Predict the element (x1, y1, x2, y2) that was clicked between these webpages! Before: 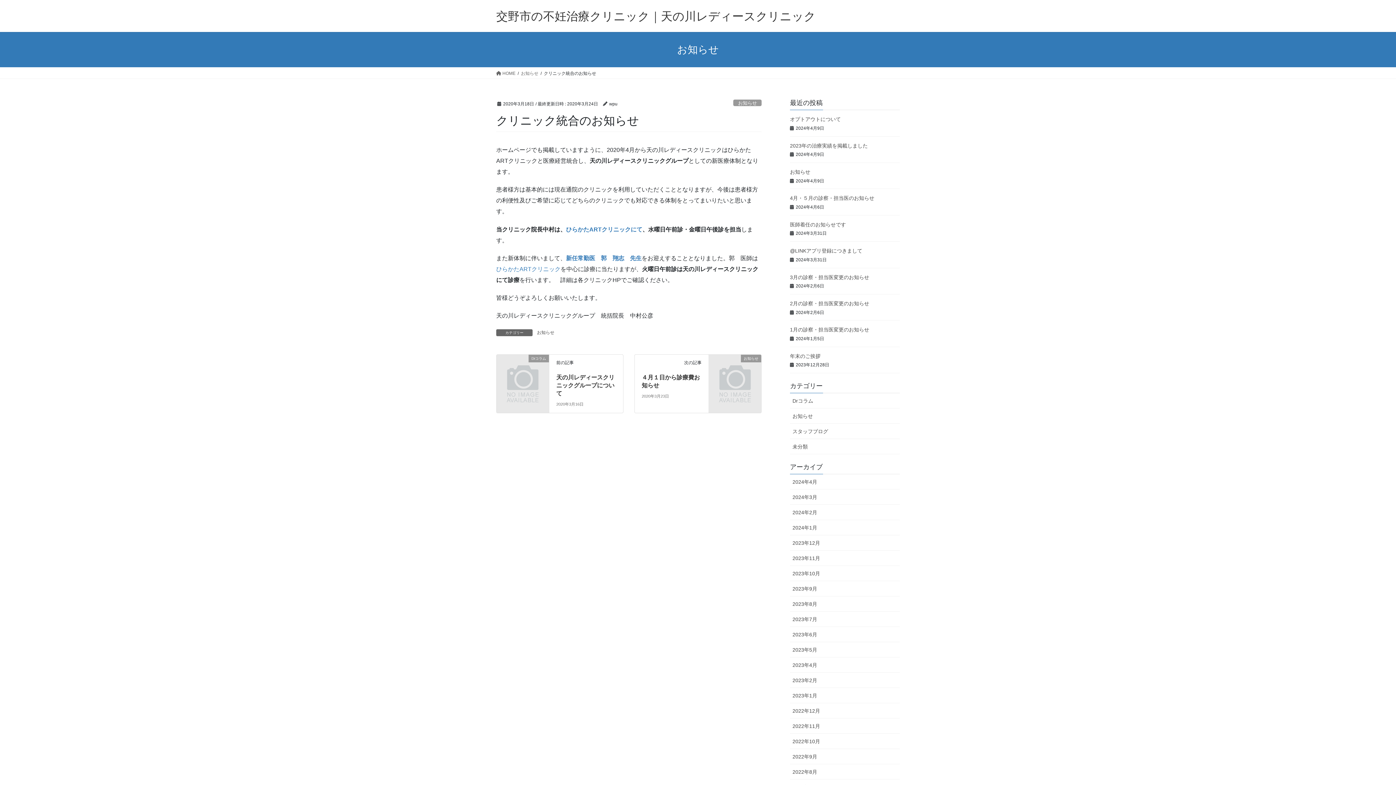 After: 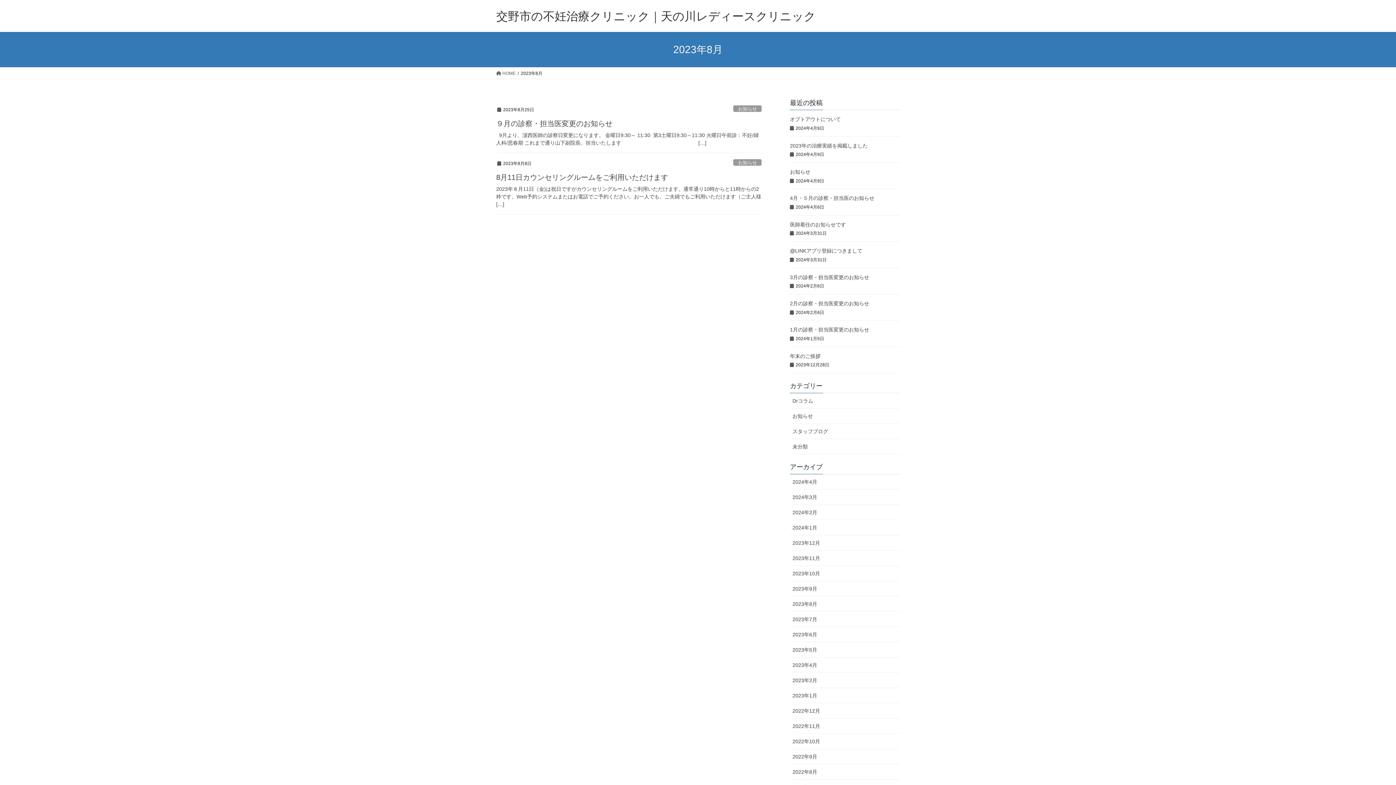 Action: bbox: (790, 596, 900, 612) label: 2023年8月